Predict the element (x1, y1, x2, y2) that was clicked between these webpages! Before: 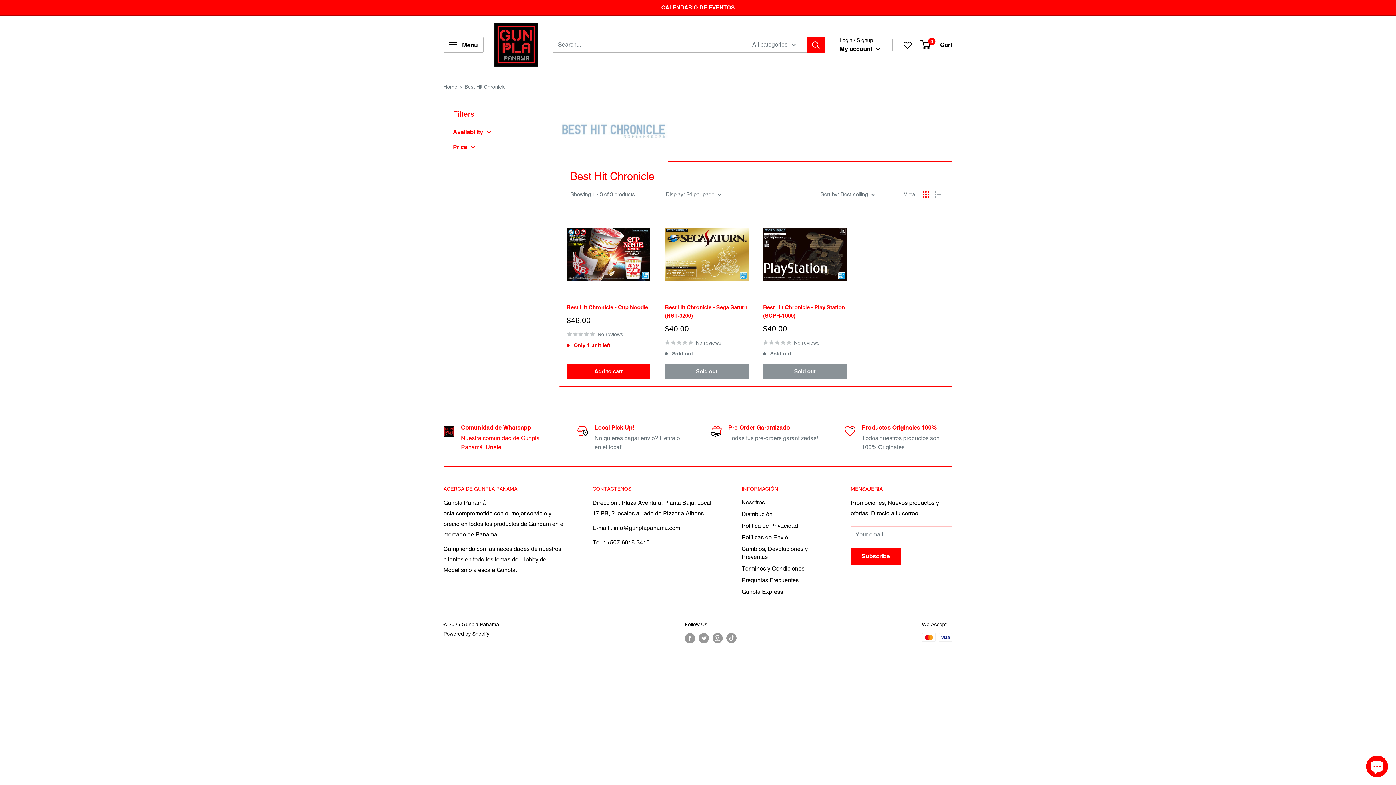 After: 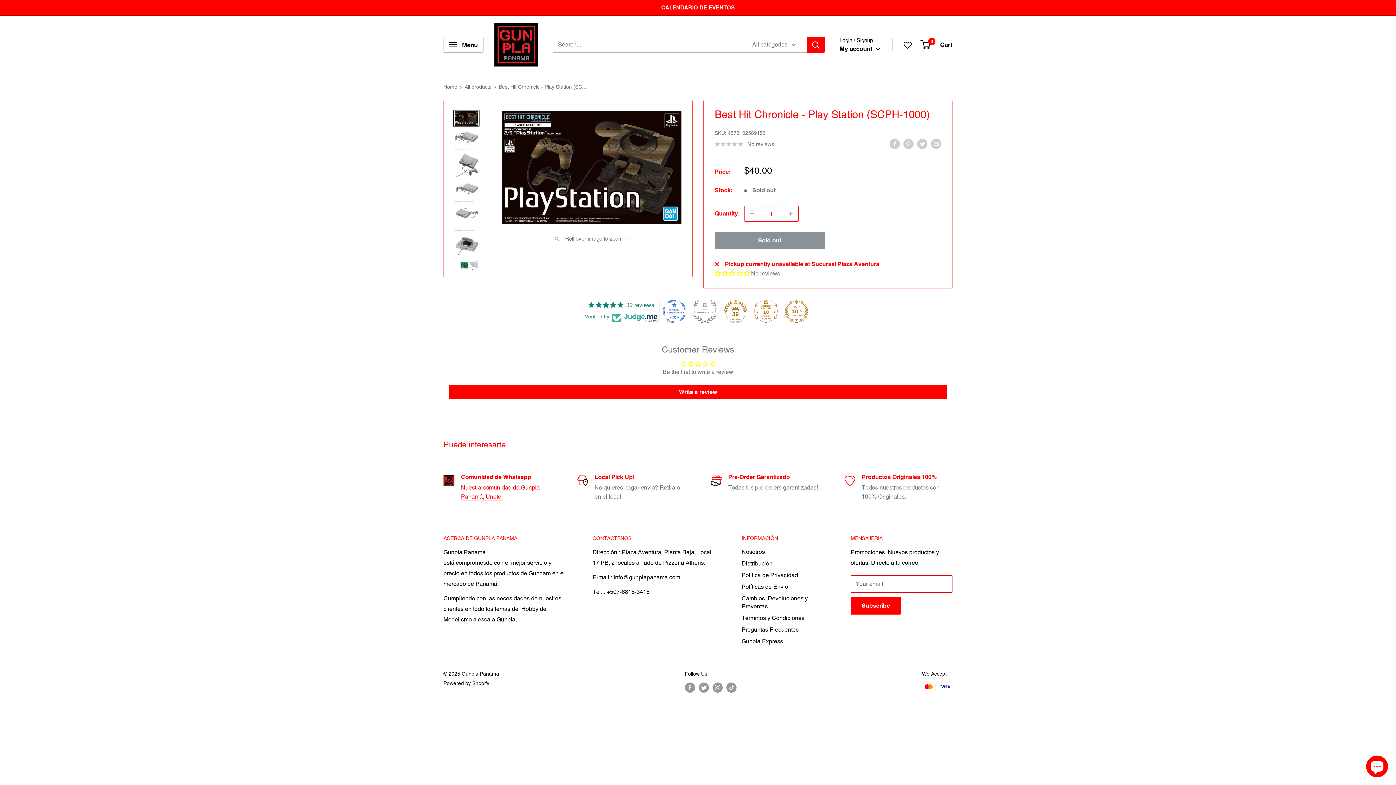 Action: bbox: (763, 303, 846, 319) label: Best Hit Chronicle - Play Station (SCPH-1000)